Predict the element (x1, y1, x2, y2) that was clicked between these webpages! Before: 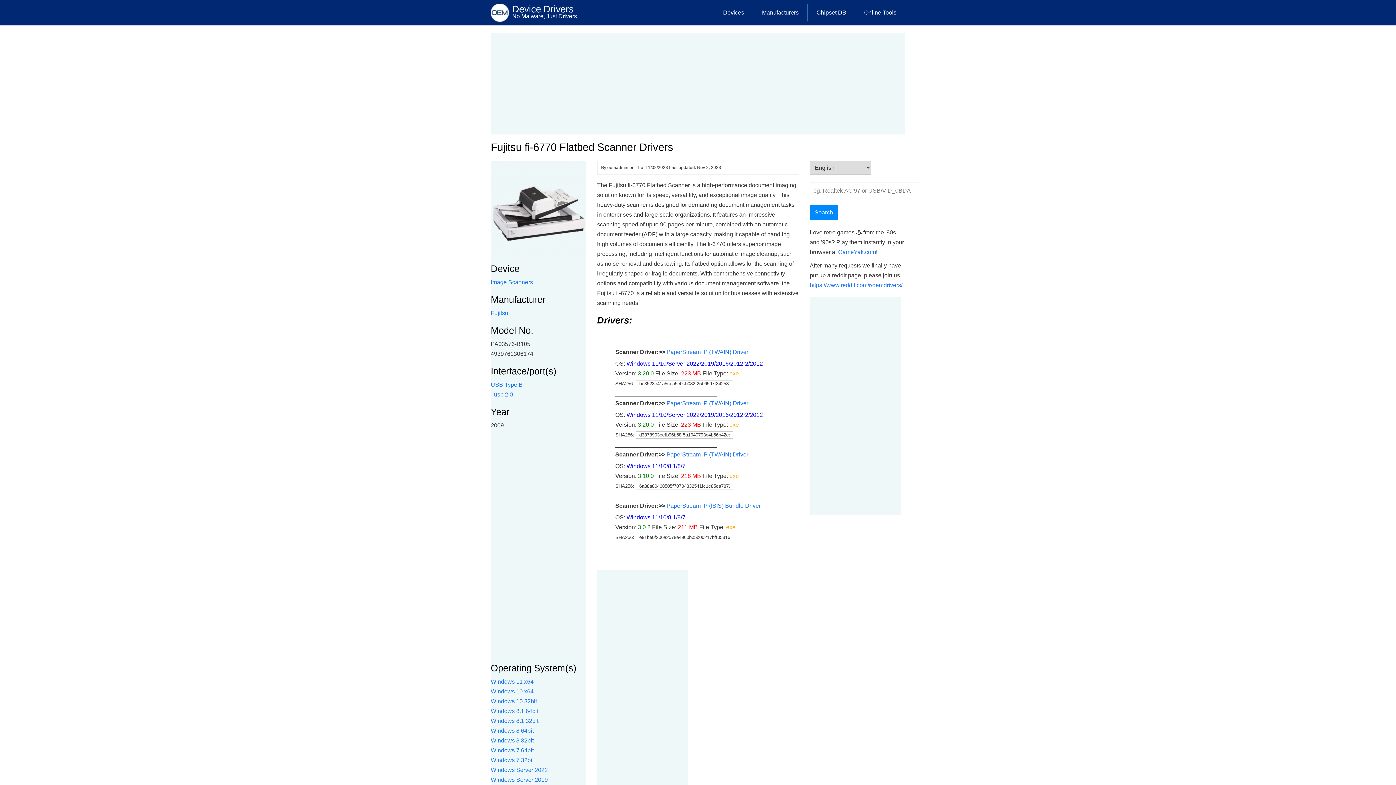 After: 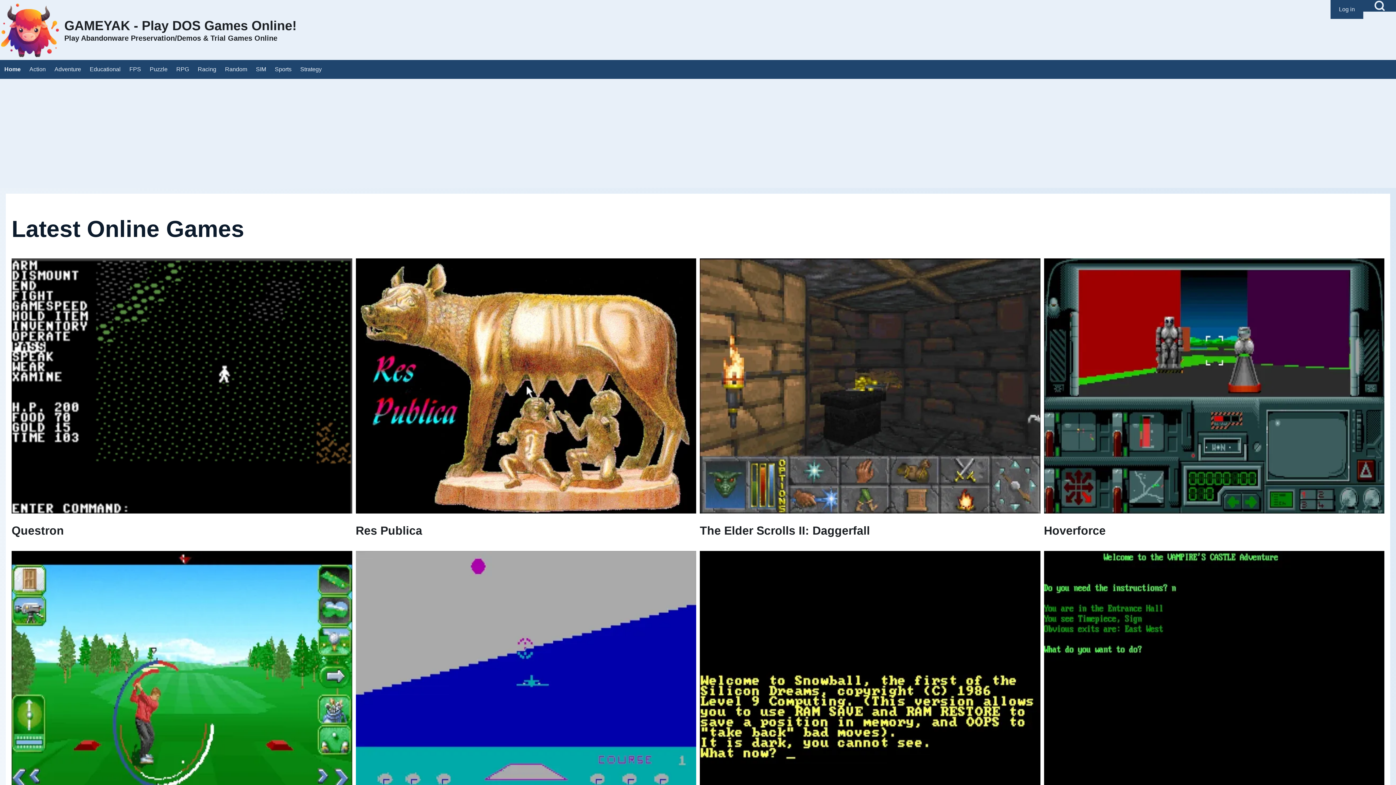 Action: label: GameYak.com bbox: (838, 249, 876, 255)